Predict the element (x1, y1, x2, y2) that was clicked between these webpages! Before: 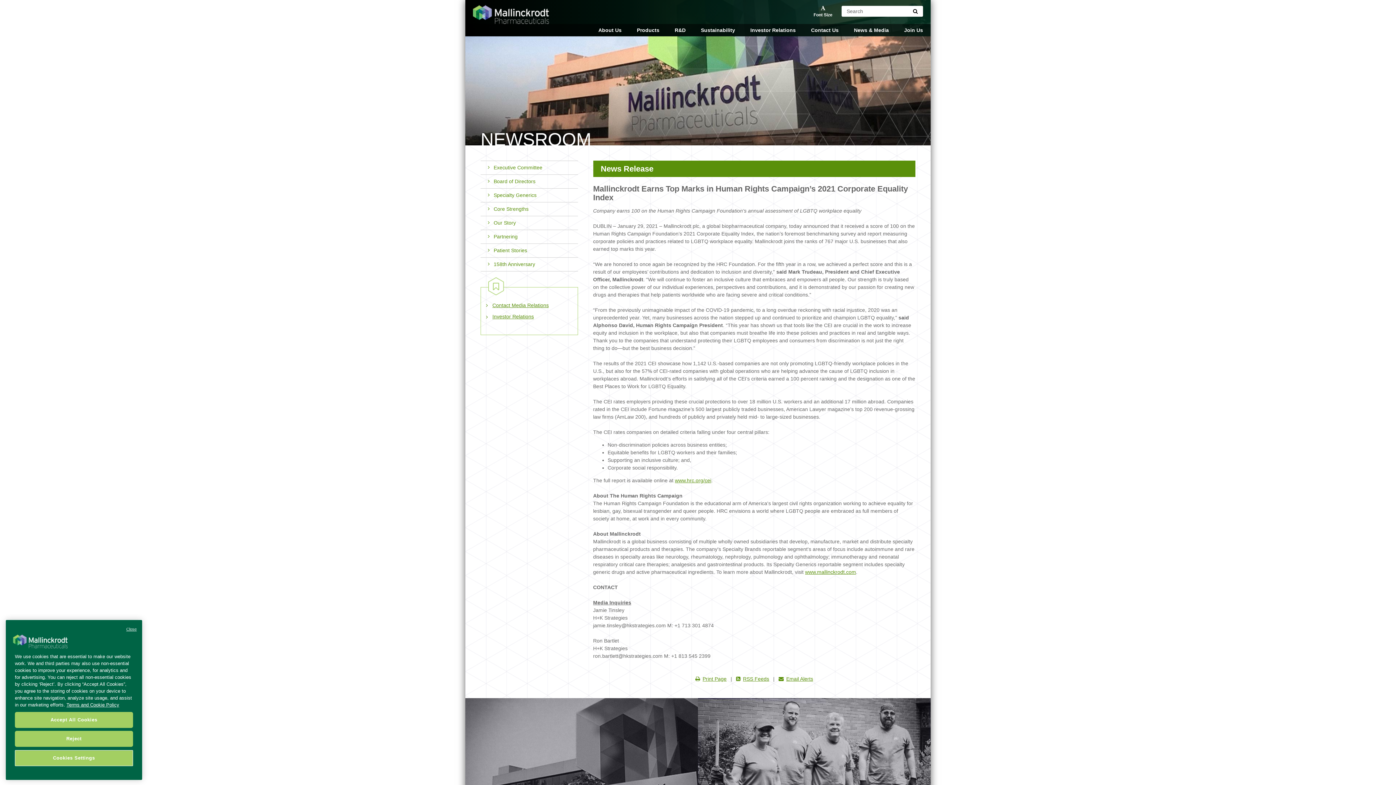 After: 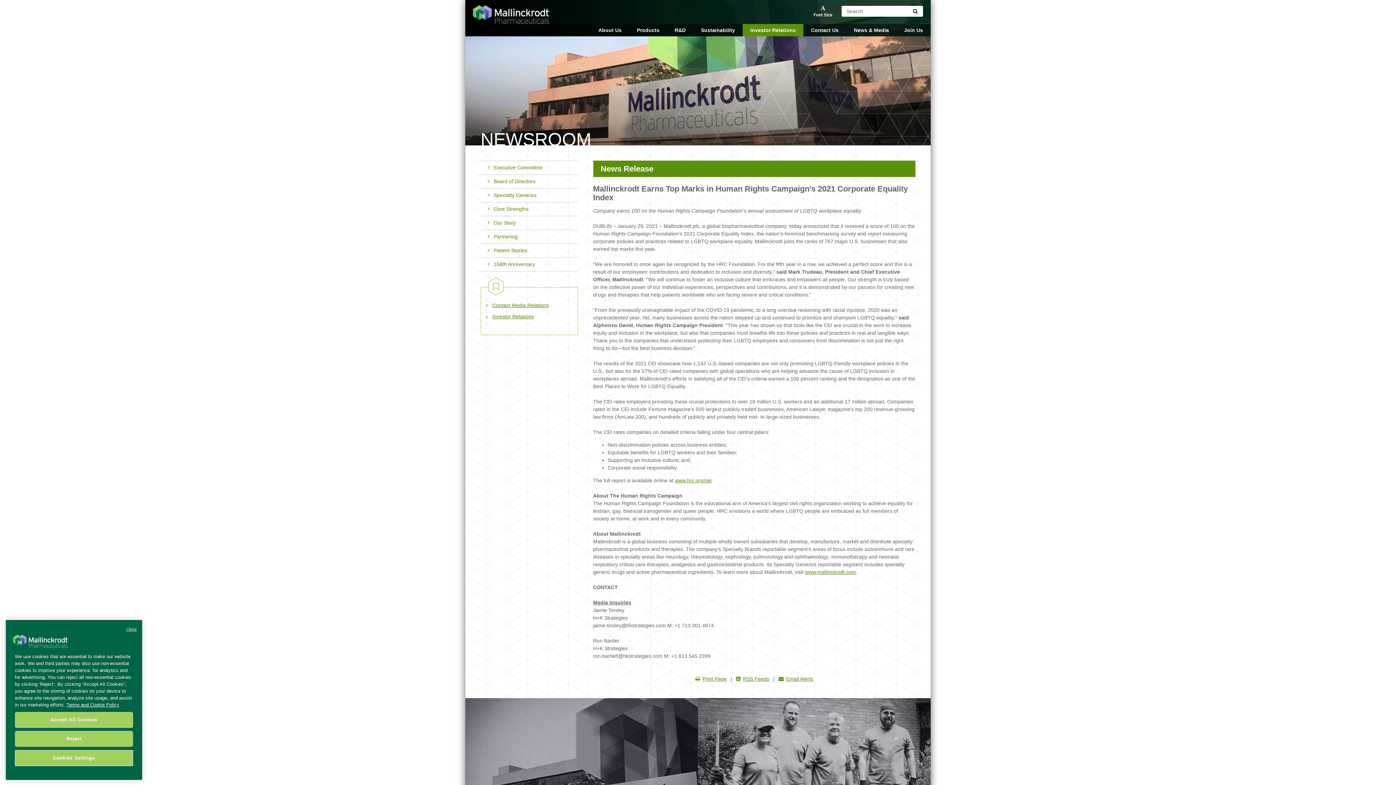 Action: bbox: (742, 27, 803, 33) label: Investor Relations